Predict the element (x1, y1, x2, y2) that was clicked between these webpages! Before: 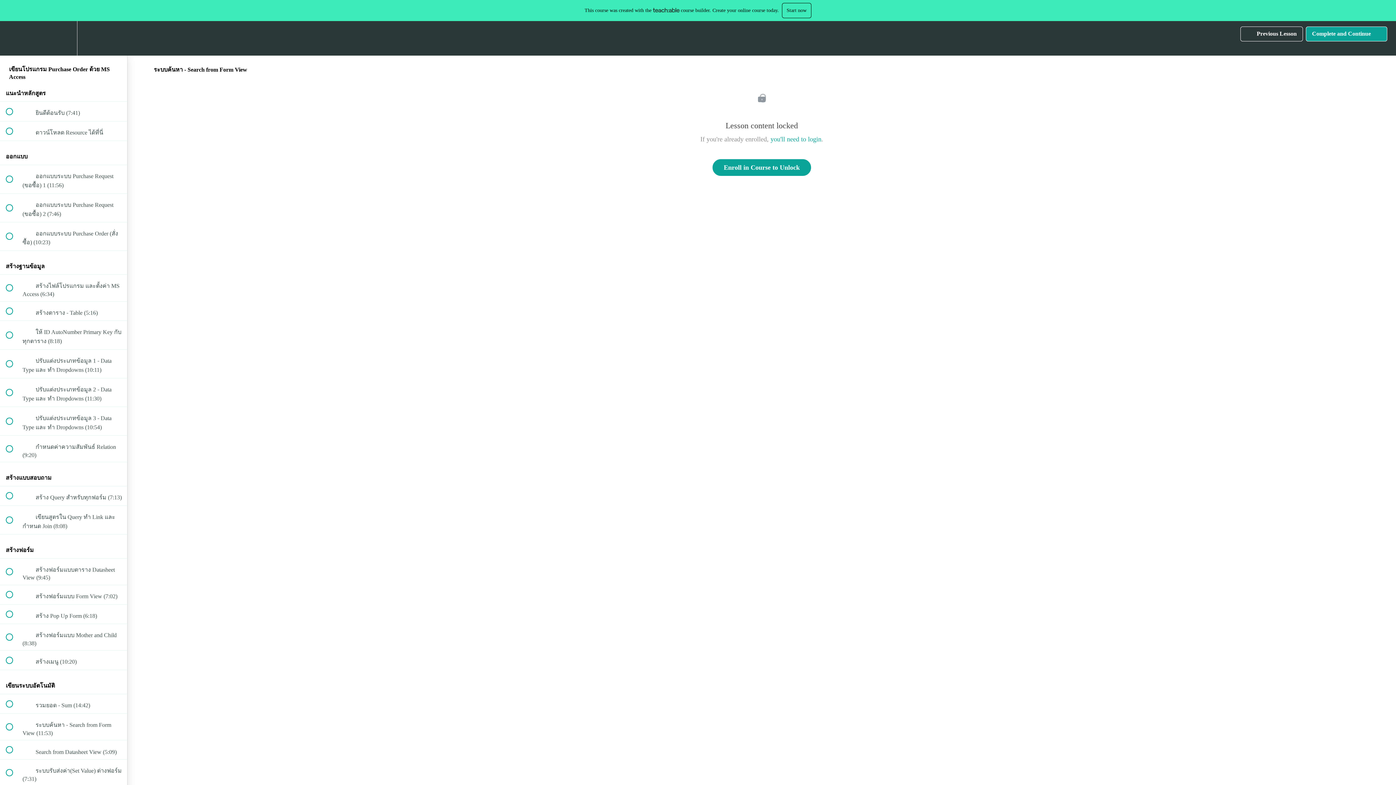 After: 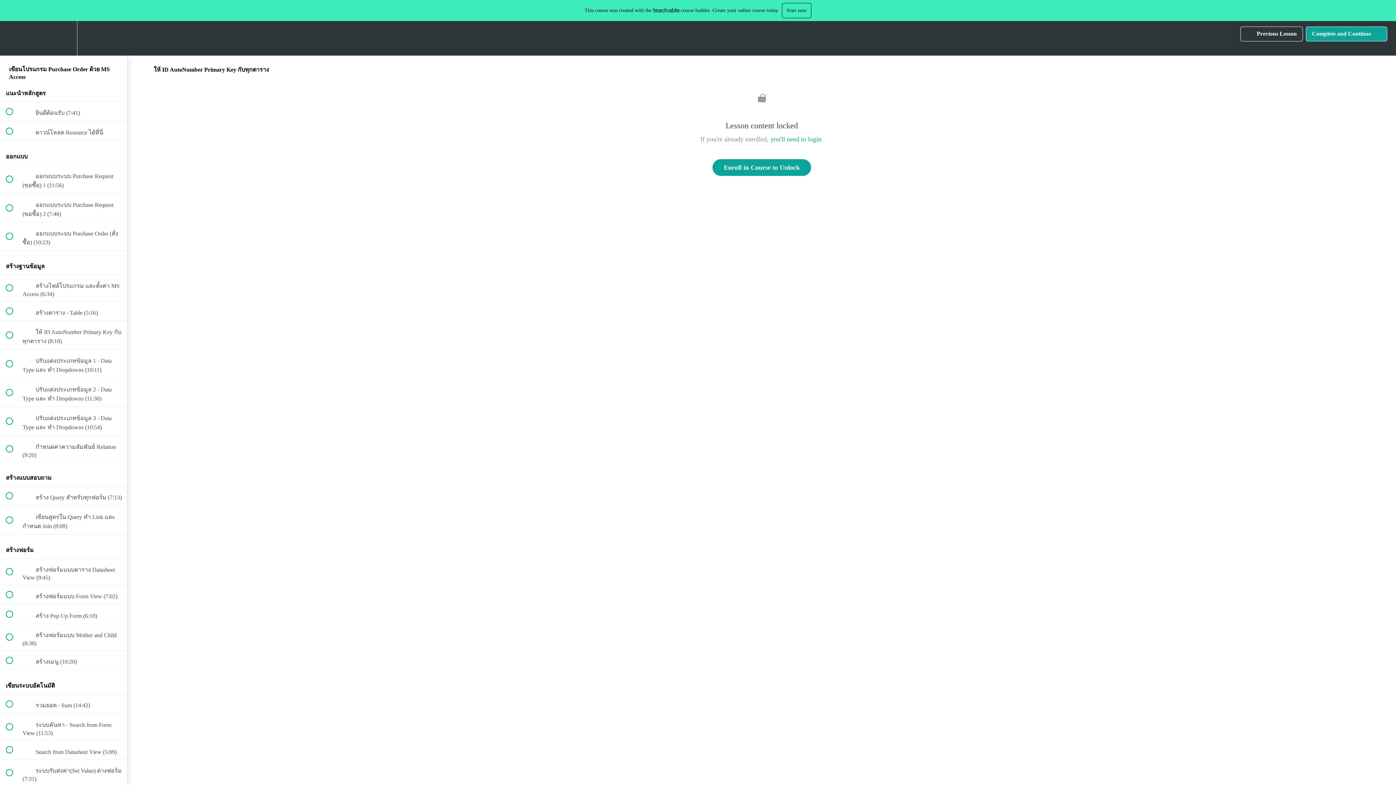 Action: bbox: (0, 321, 127, 349) label:  
 ให้ ID AutoNumber Primary Key กับทุกตาราง (8:18)